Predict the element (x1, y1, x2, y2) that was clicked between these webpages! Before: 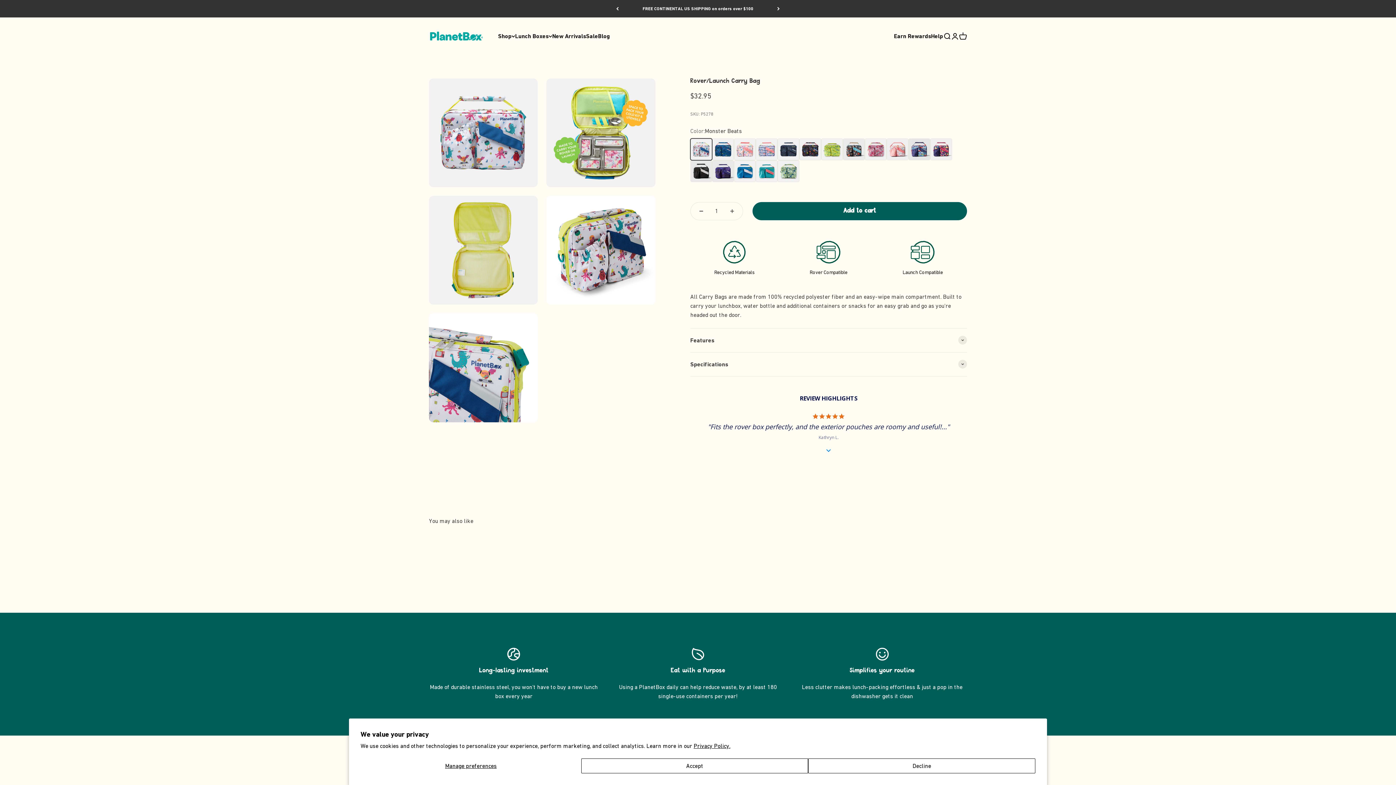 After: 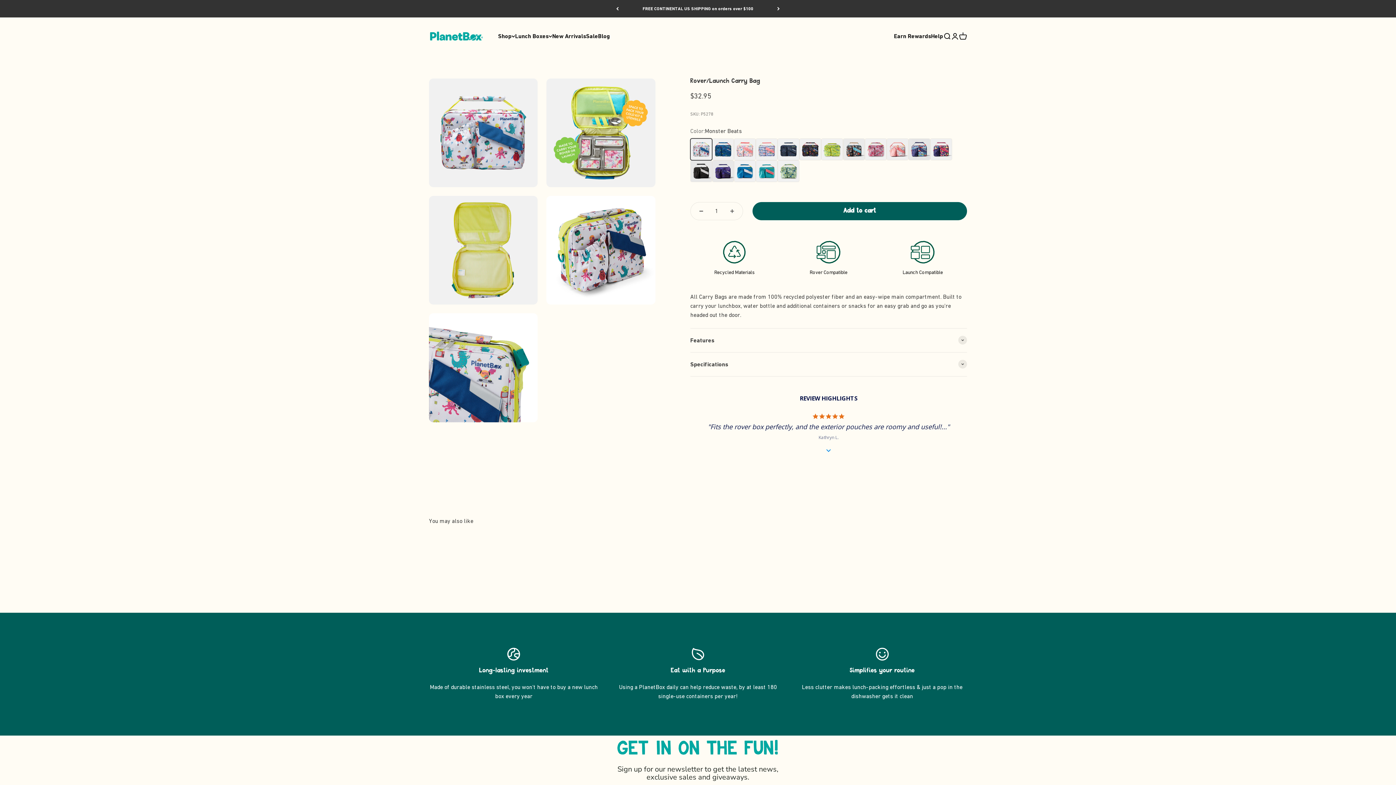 Action: label: Decline bbox: (808, 758, 1035, 773)